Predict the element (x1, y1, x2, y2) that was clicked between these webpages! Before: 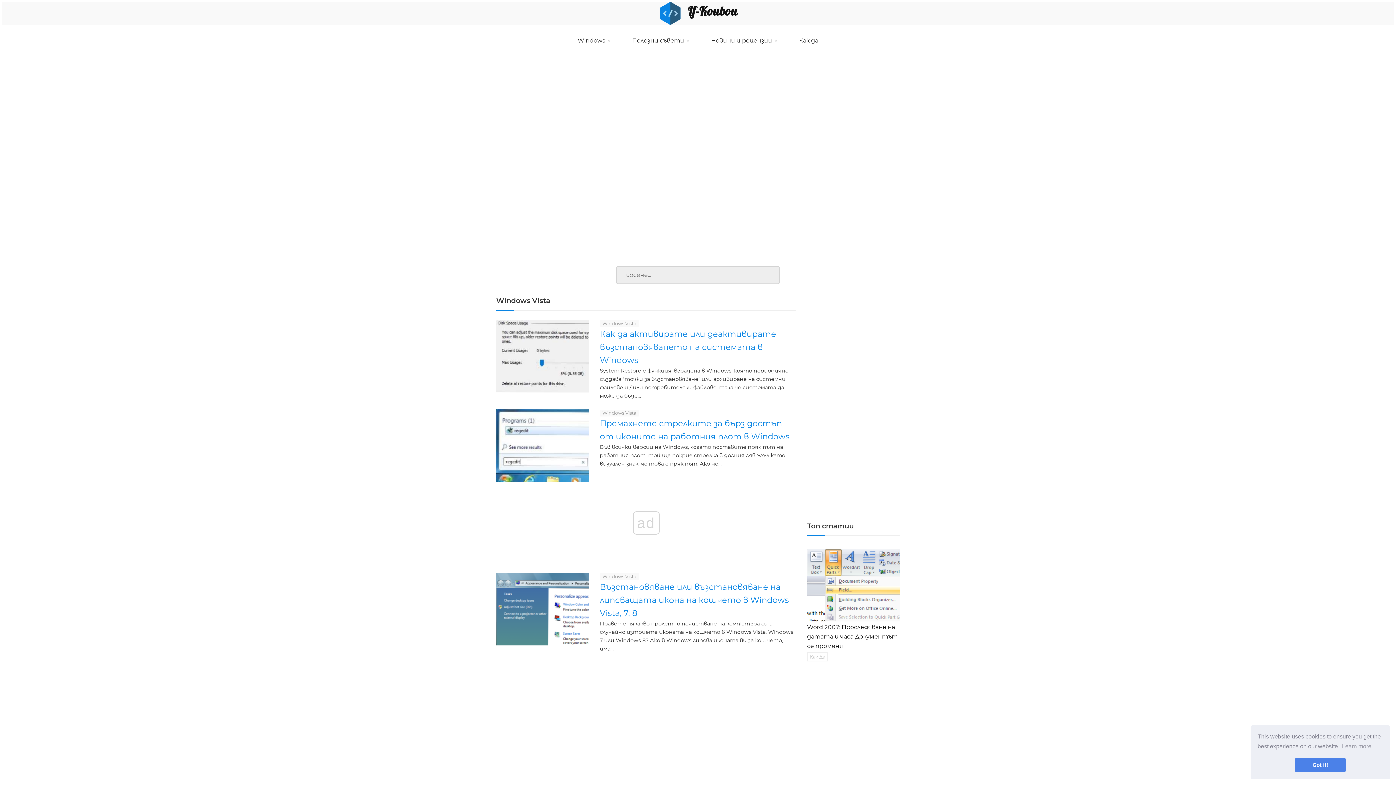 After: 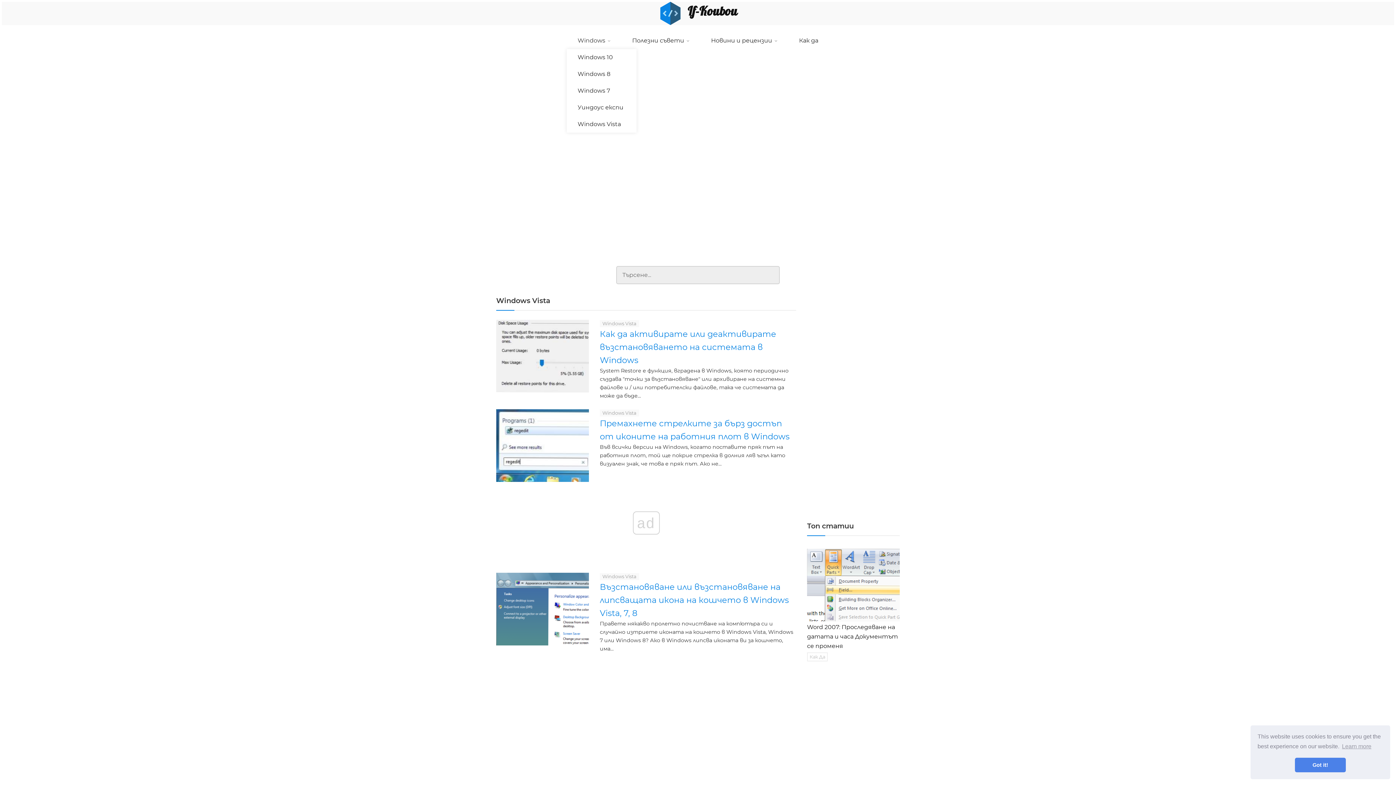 Action: label: Windows  bbox: (566, 32, 621, 49)